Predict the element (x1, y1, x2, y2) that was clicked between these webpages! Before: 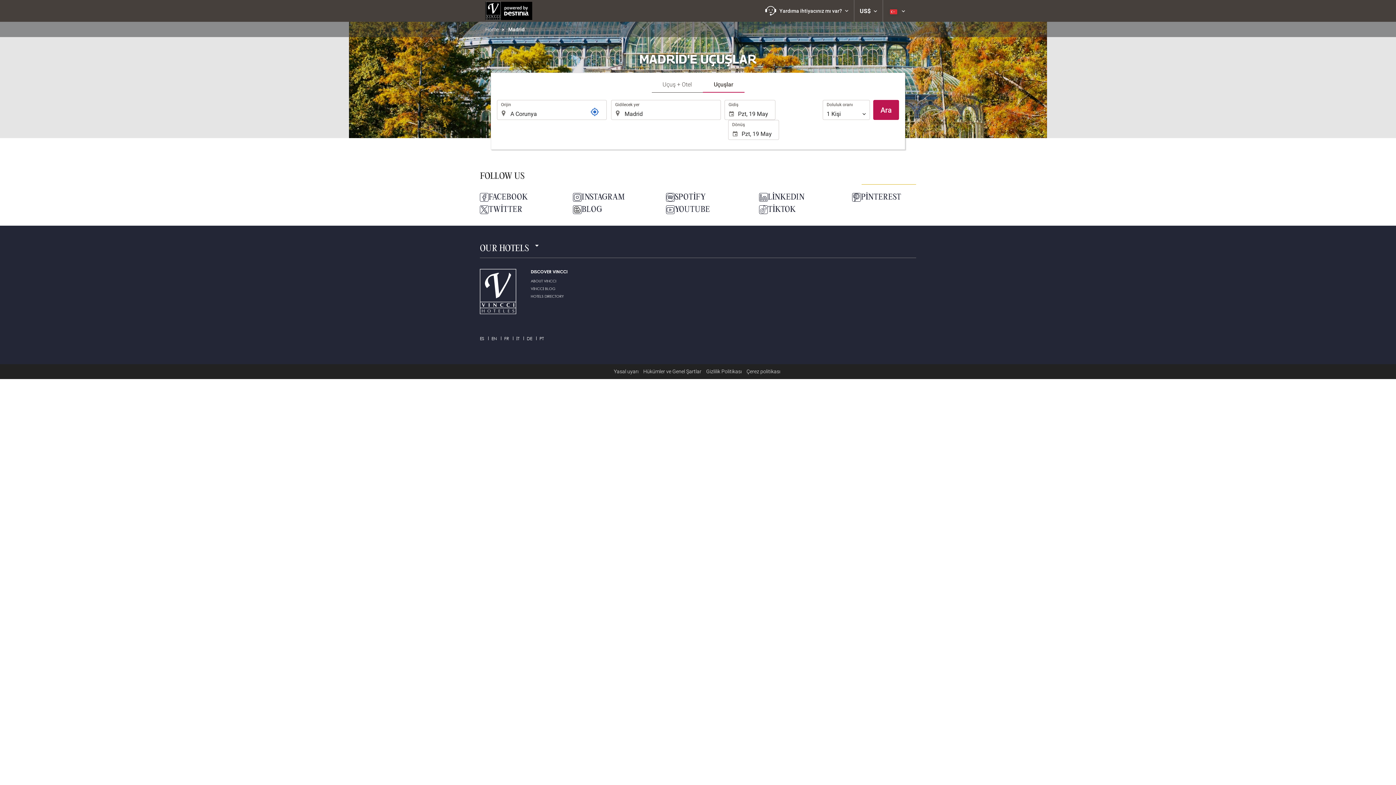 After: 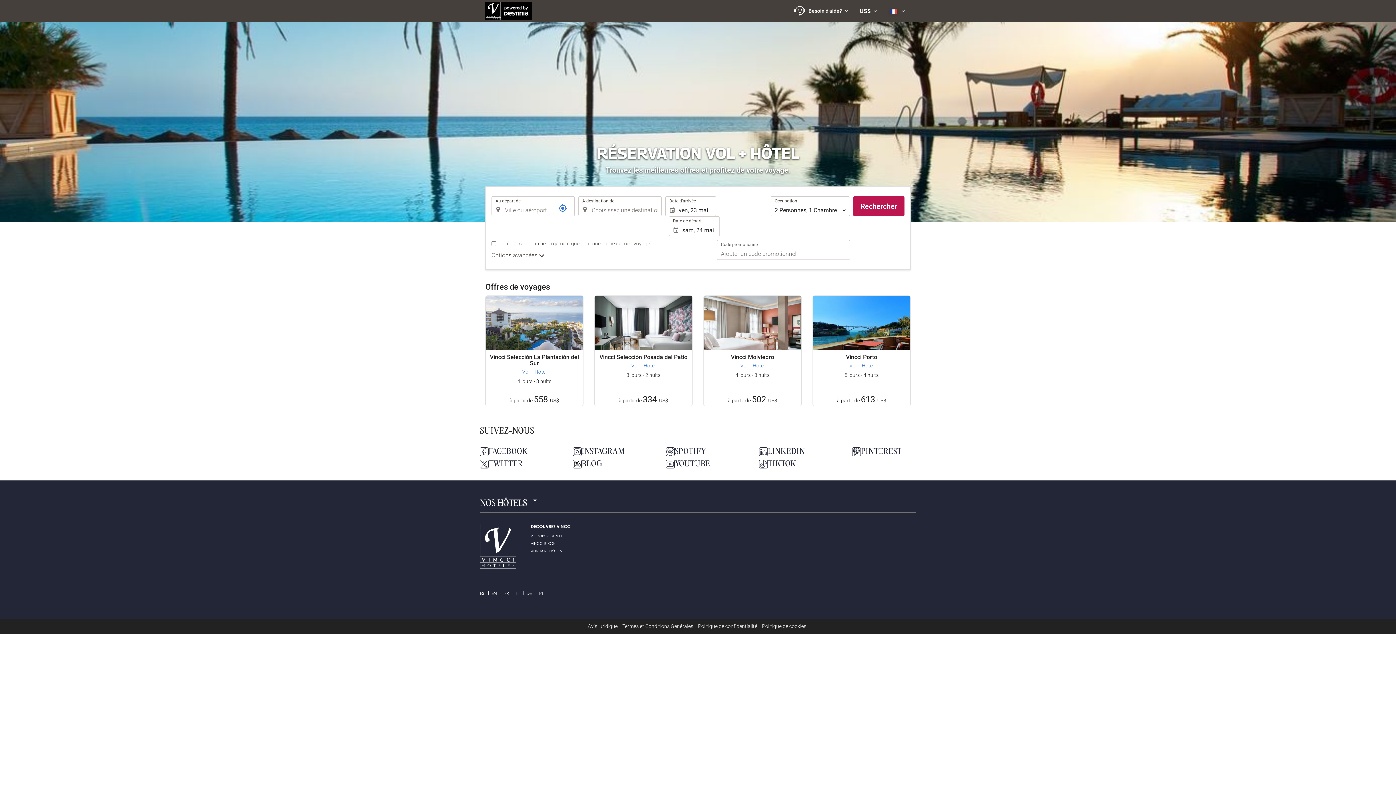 Action: bbox: (504, 336, 509, 341) label: FR